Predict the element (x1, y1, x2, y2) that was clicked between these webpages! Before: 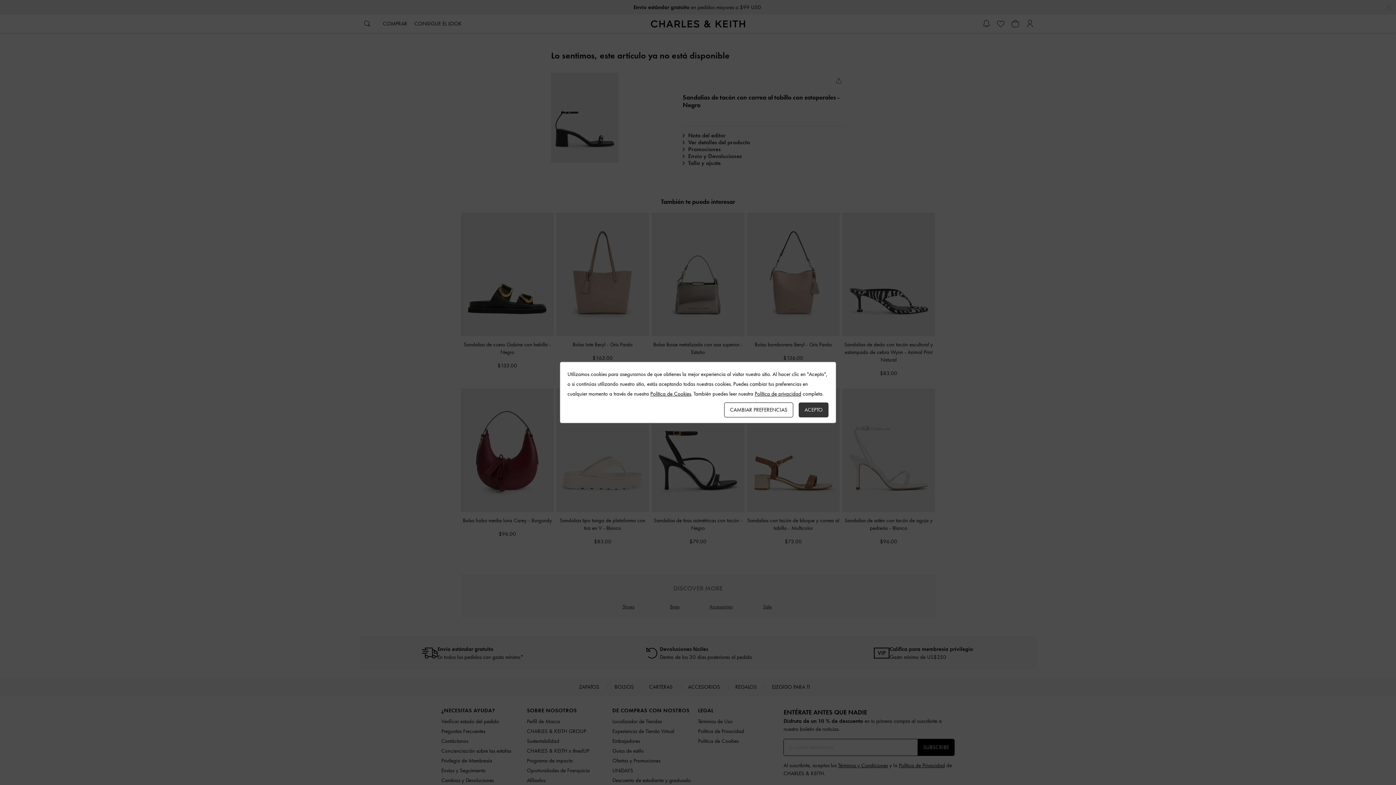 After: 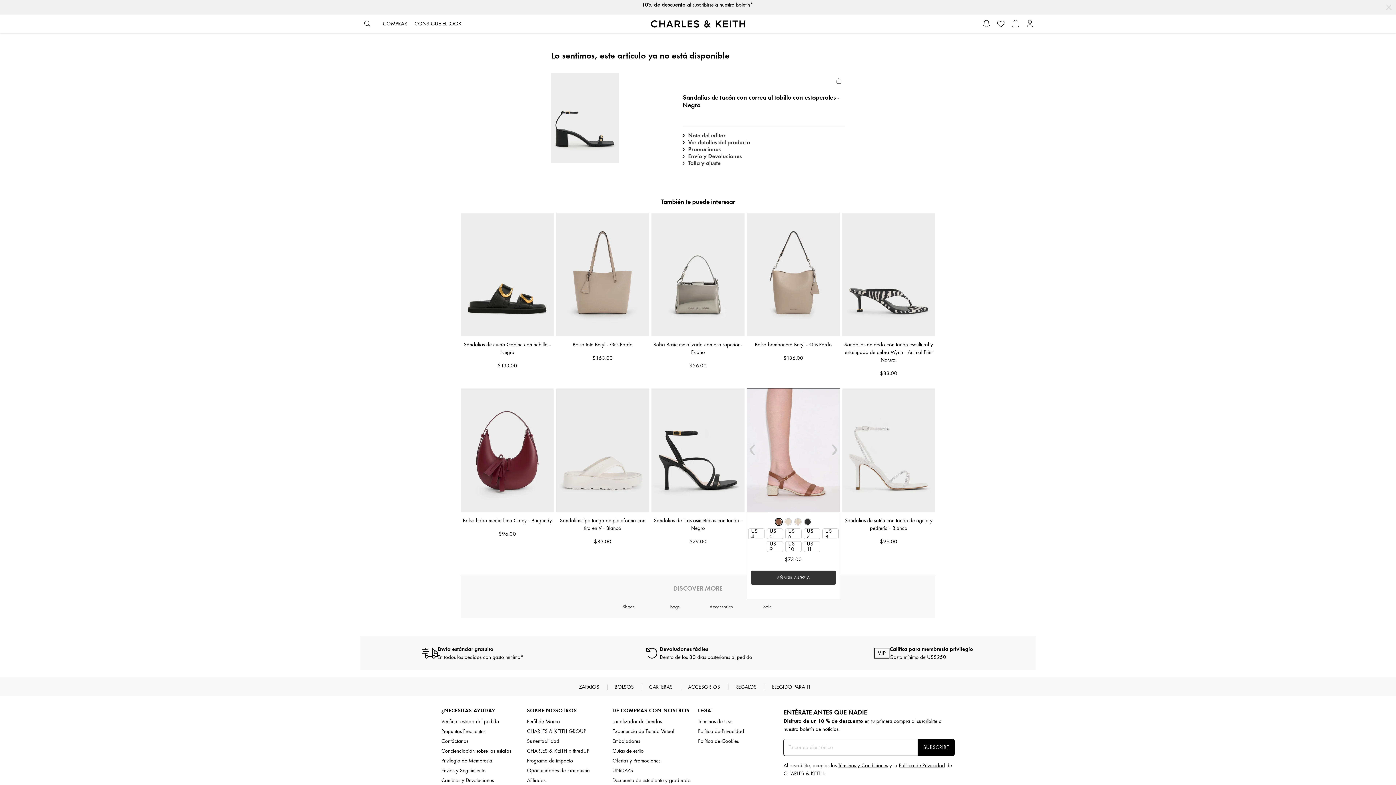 Action: bbox: (798, 402, 828, 417) label: ACEPTO